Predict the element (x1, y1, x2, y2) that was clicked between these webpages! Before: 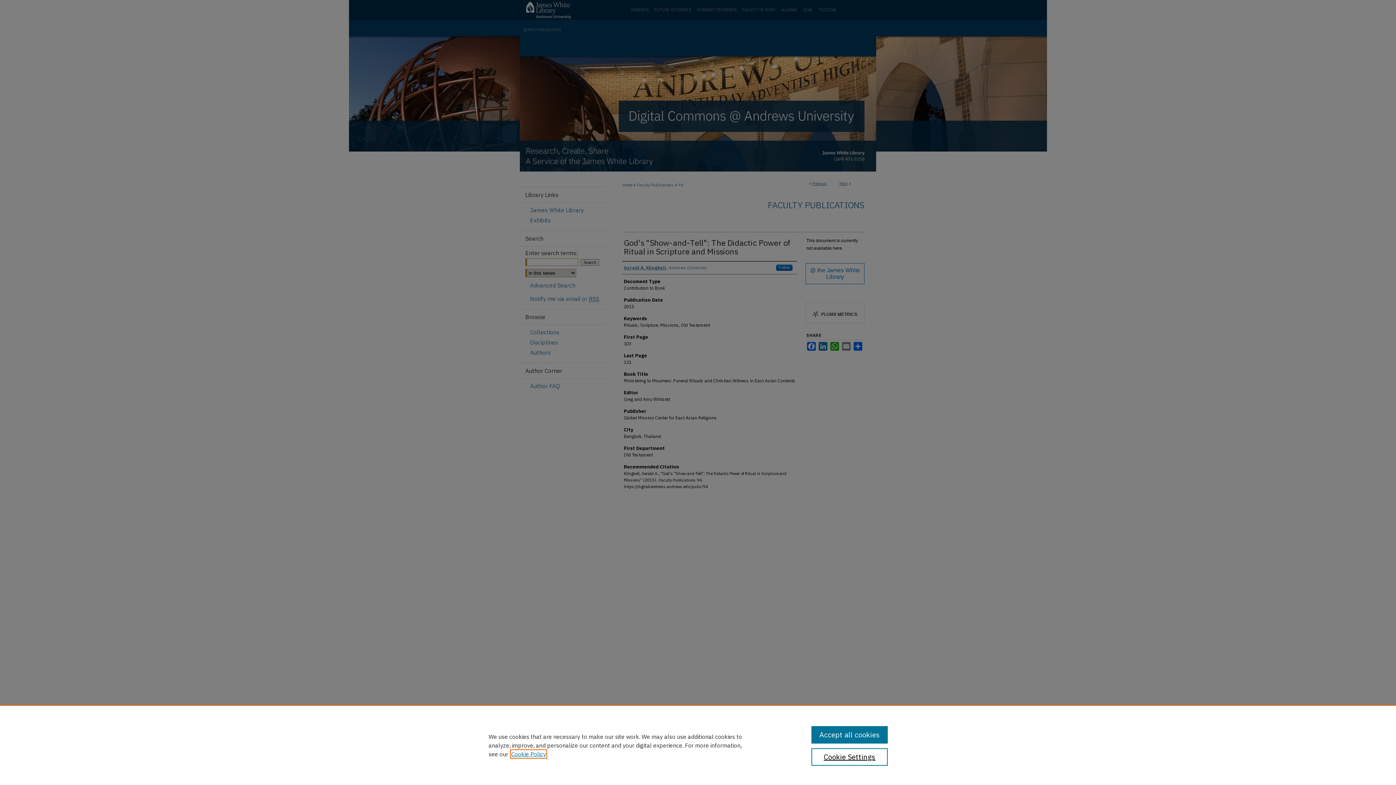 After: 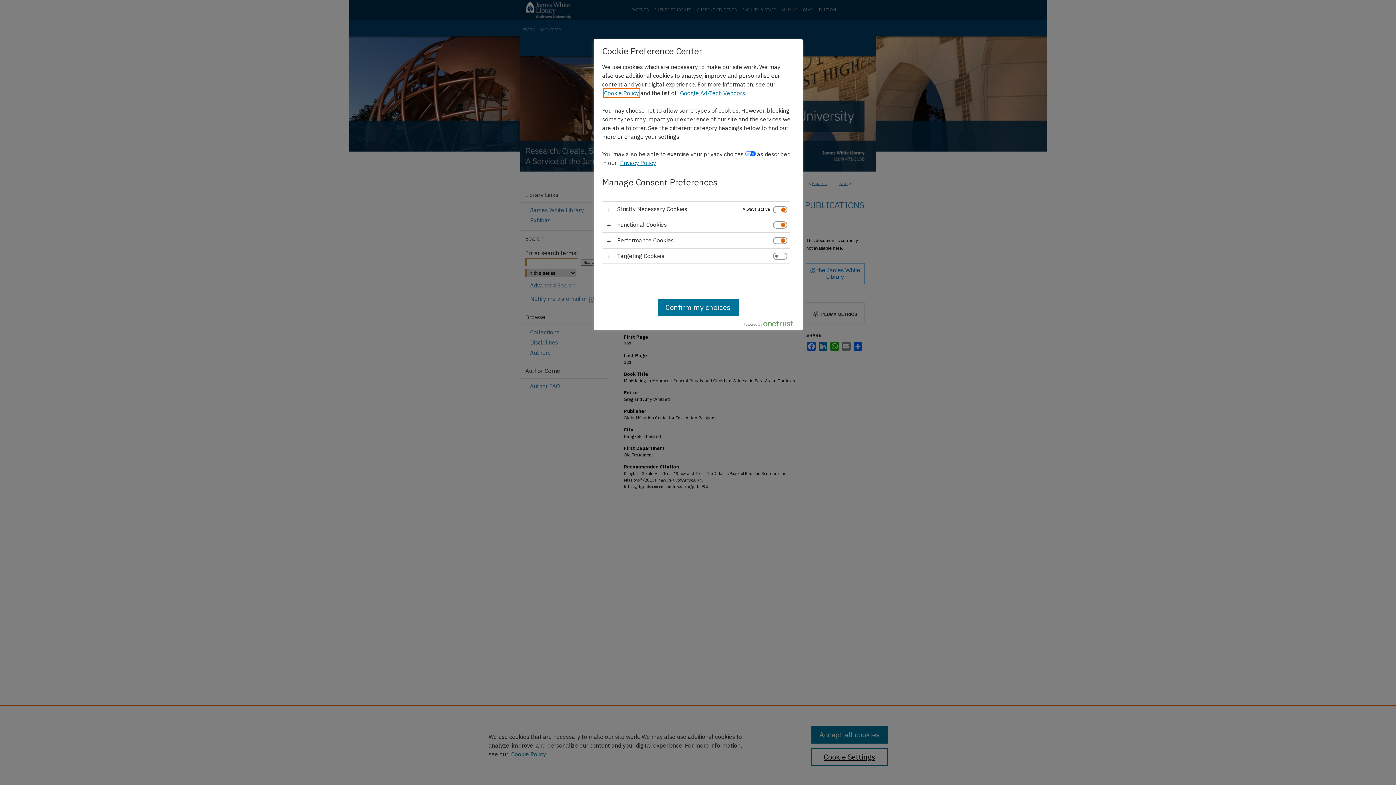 Action: bbox: (811, 748, 887, 766) label: Cookie Settings